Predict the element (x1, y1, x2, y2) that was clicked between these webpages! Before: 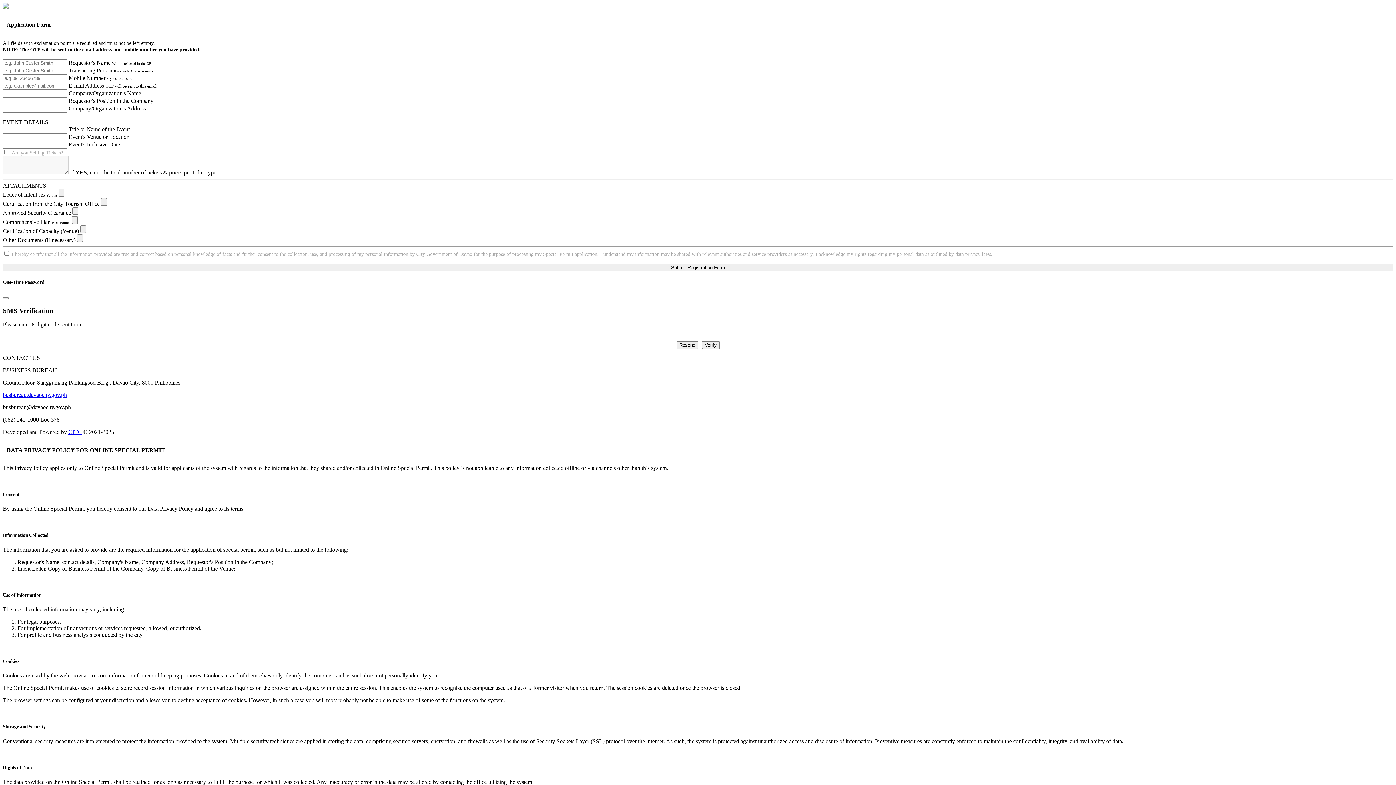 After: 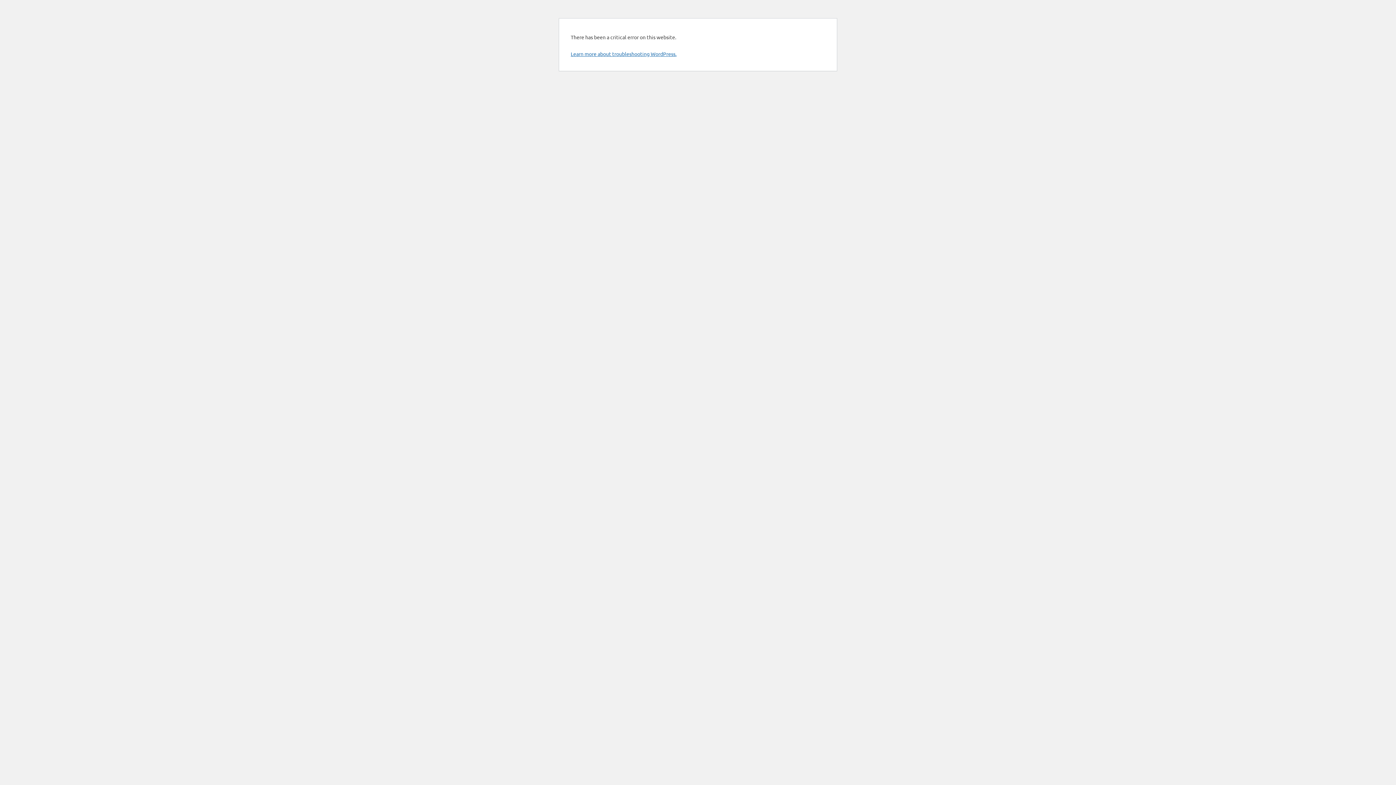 Action: bbox: (2, 392, 66, 398) label: busbureau.davaocity.gov.ph